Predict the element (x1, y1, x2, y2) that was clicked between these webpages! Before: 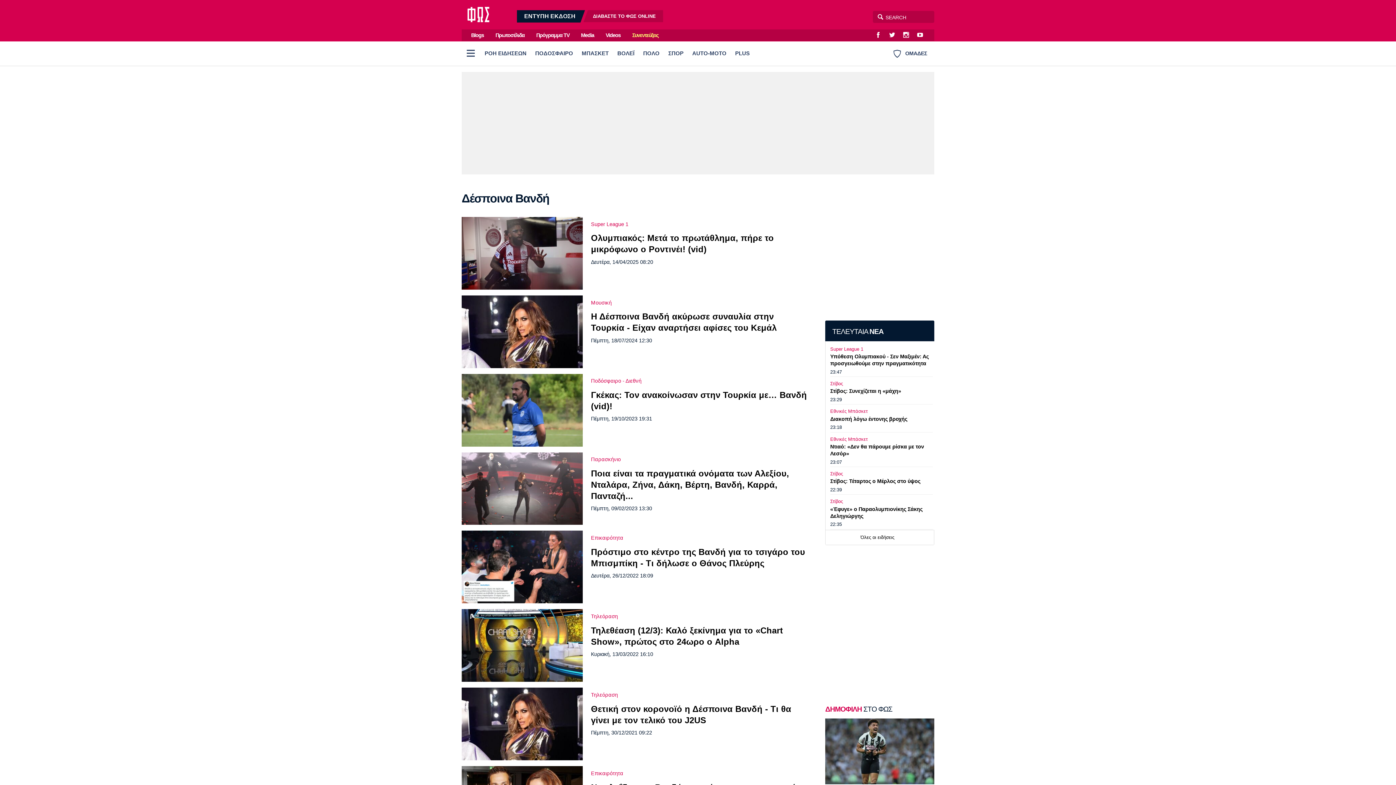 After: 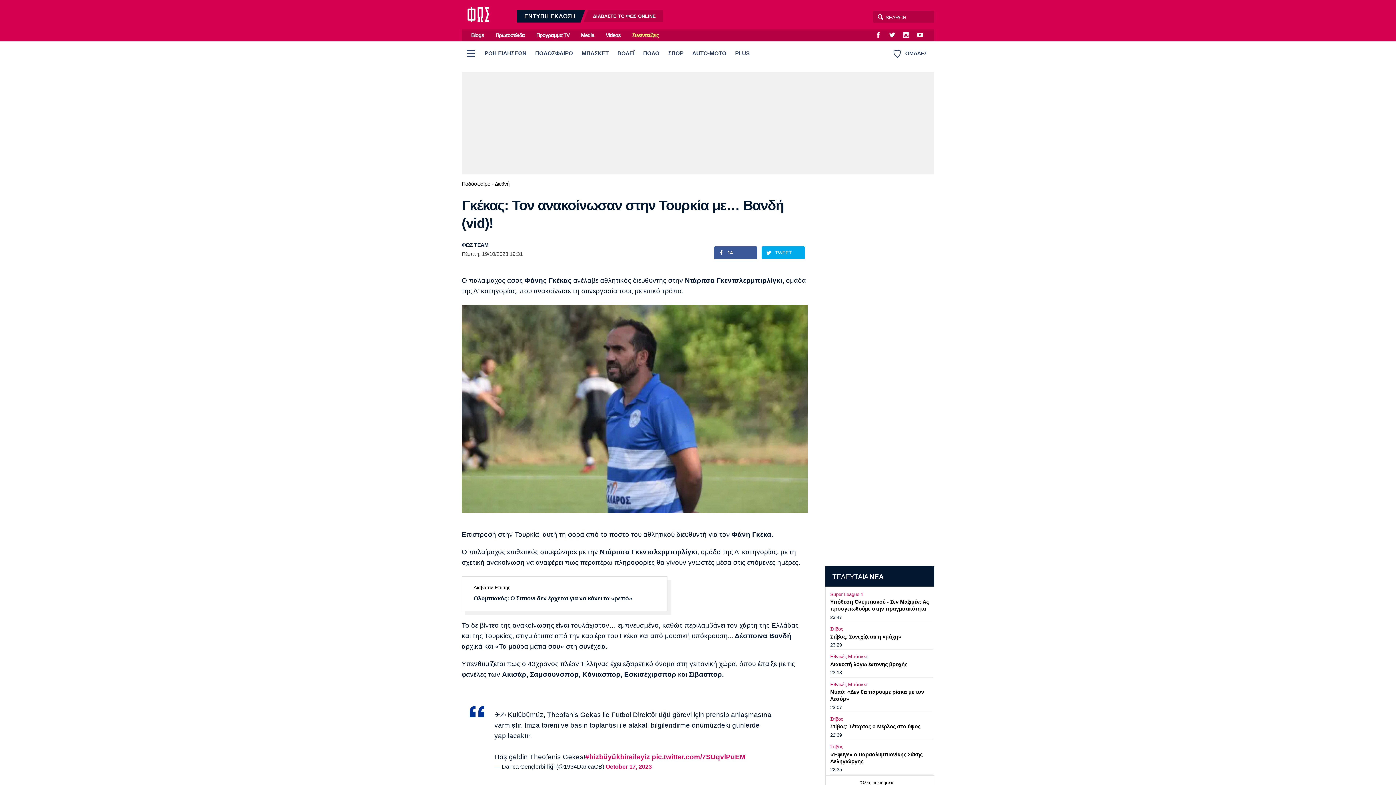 Action: bbox: (461, 374, 582, 446)